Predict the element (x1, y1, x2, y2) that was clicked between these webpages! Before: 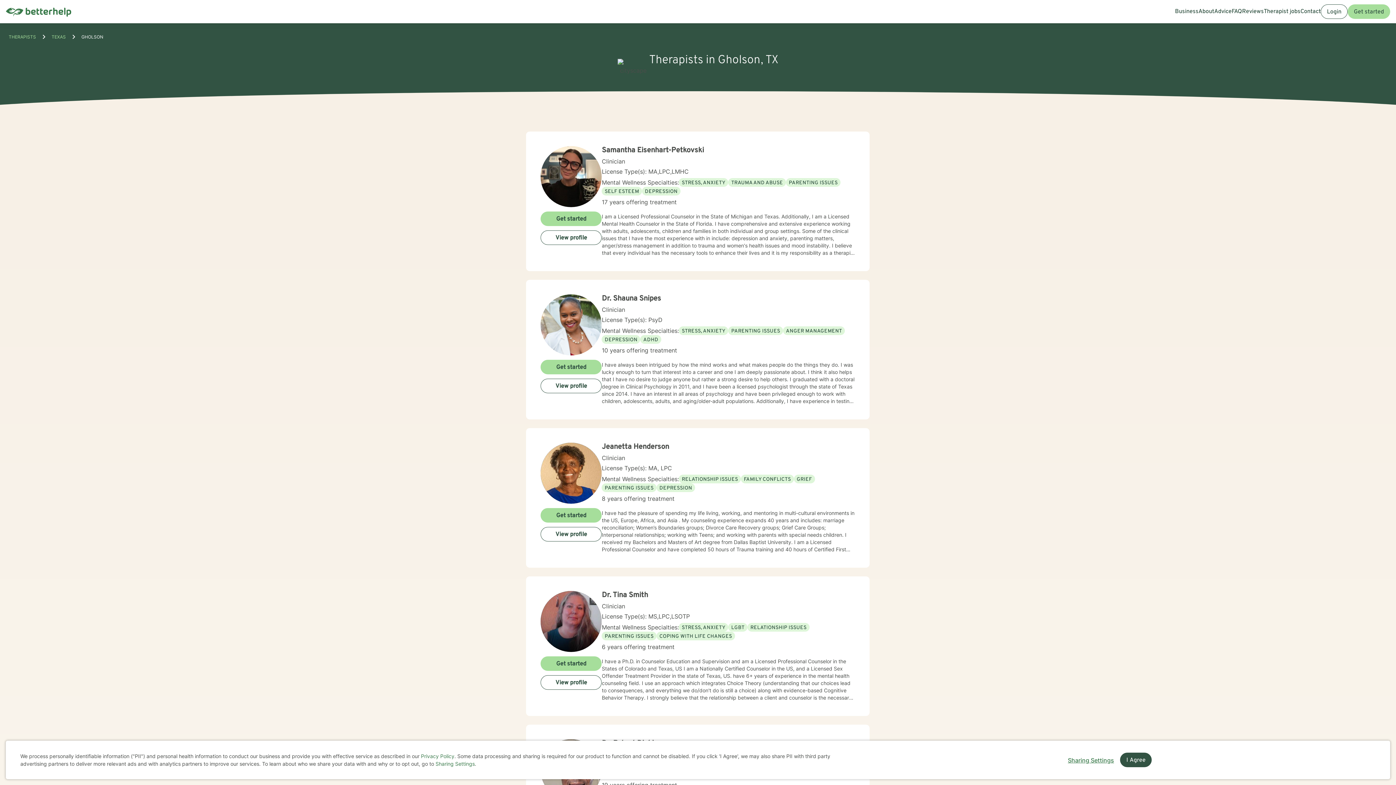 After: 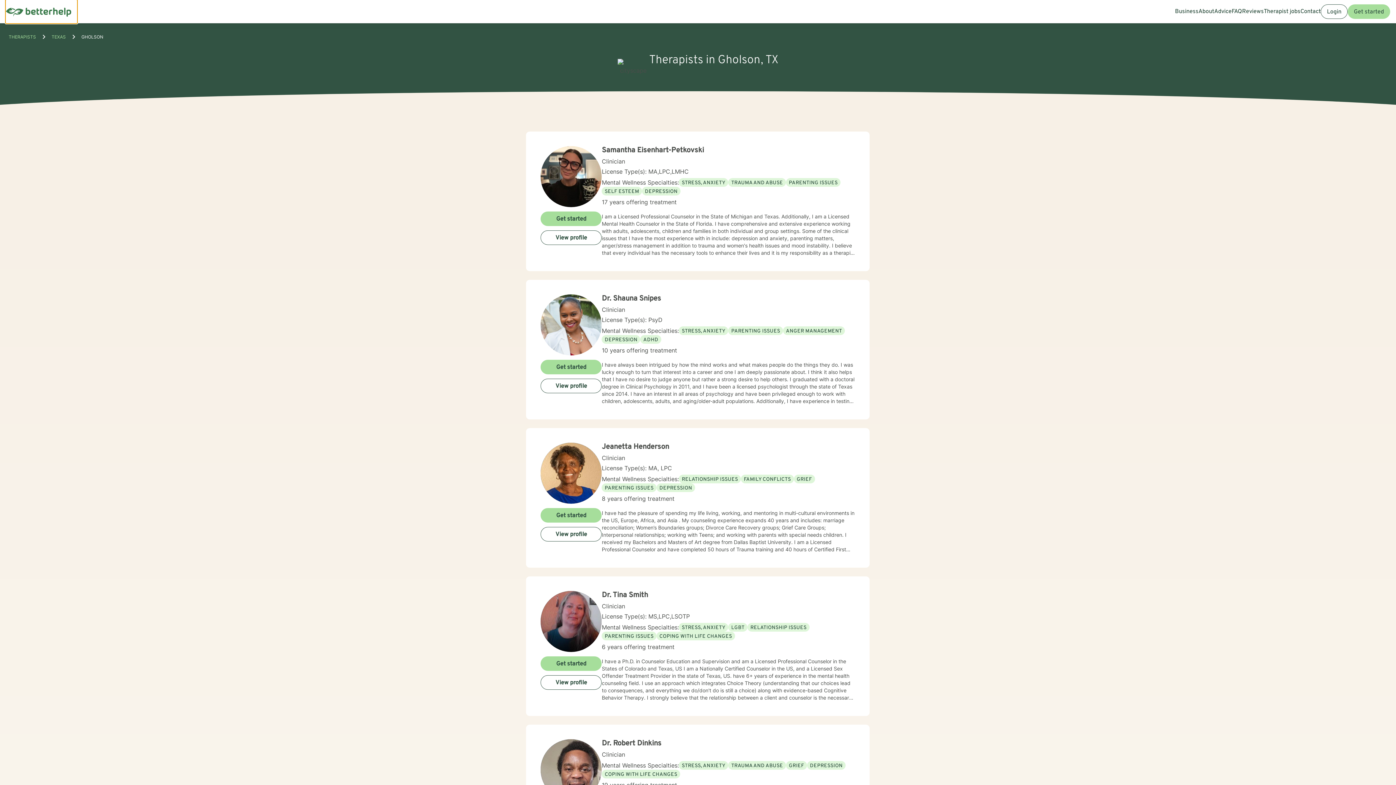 Action: bbox: (1120, 753, 1152, 767) label: I Agree and close dialog